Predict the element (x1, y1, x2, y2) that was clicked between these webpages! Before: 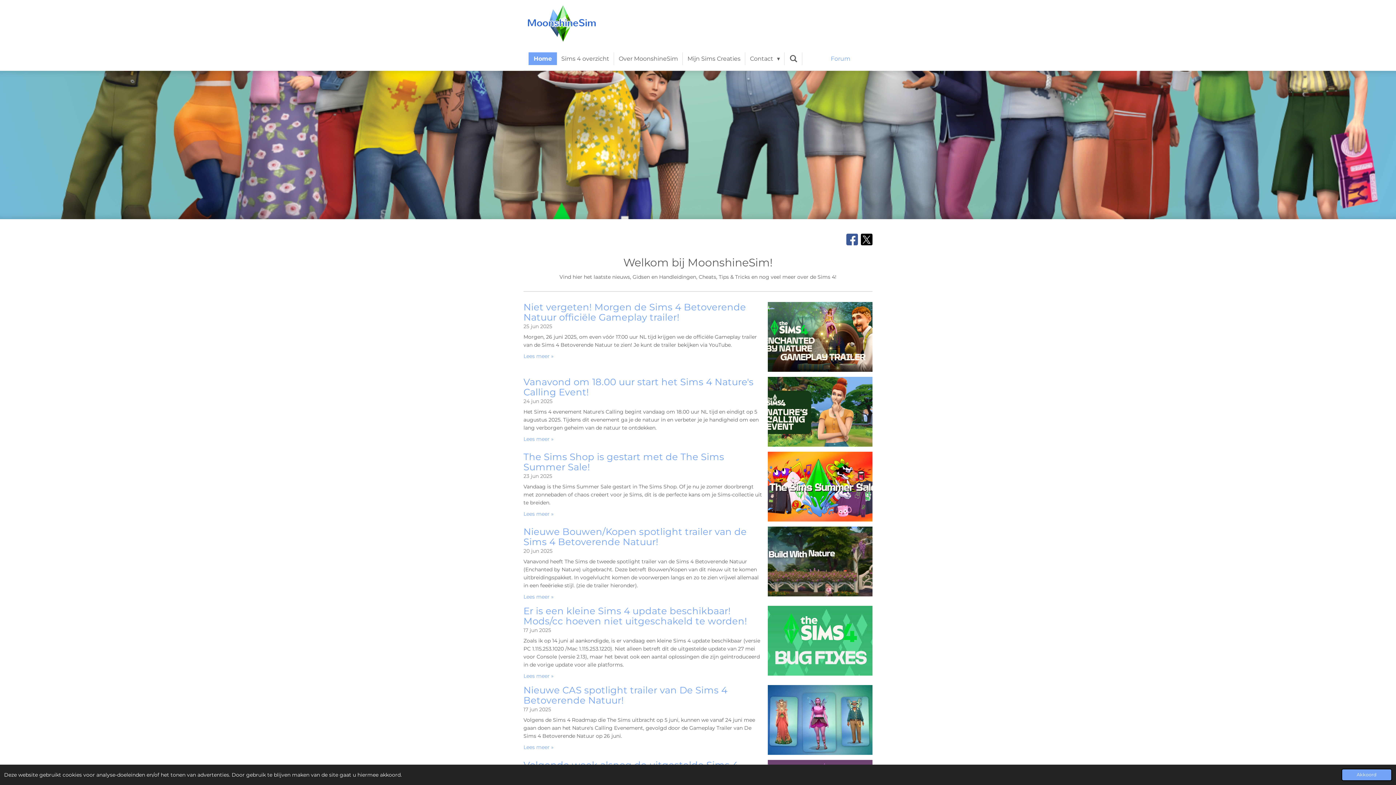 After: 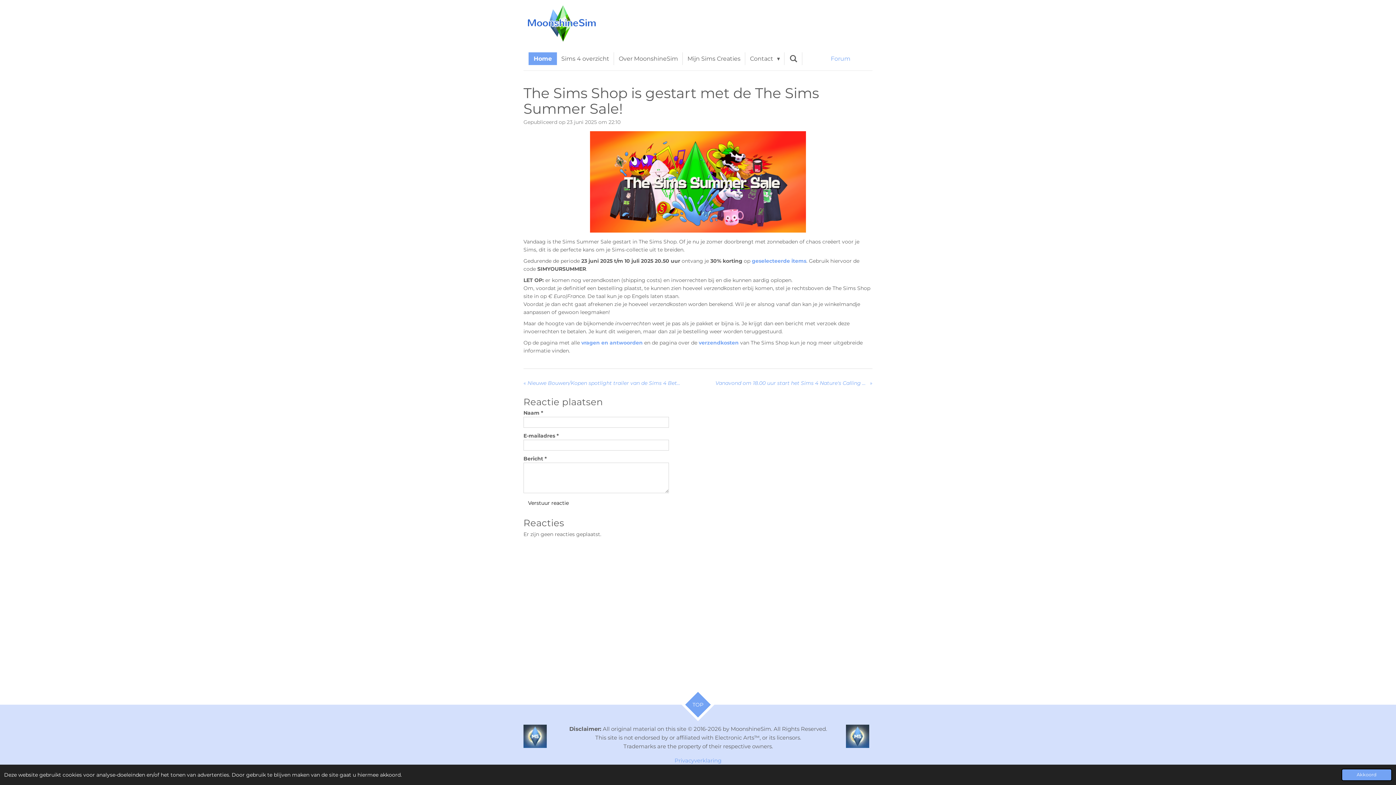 Action: bbox: (768, 452, 872, 521)